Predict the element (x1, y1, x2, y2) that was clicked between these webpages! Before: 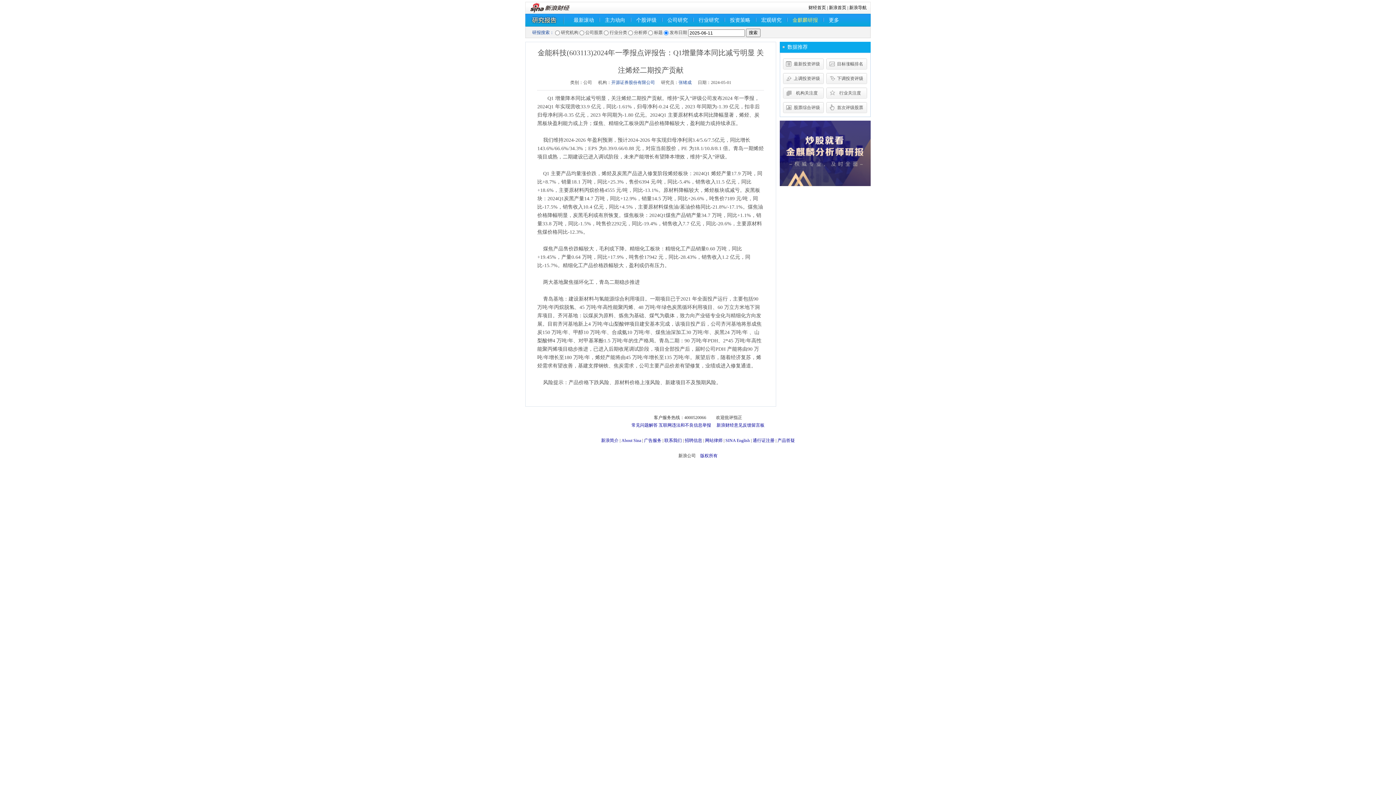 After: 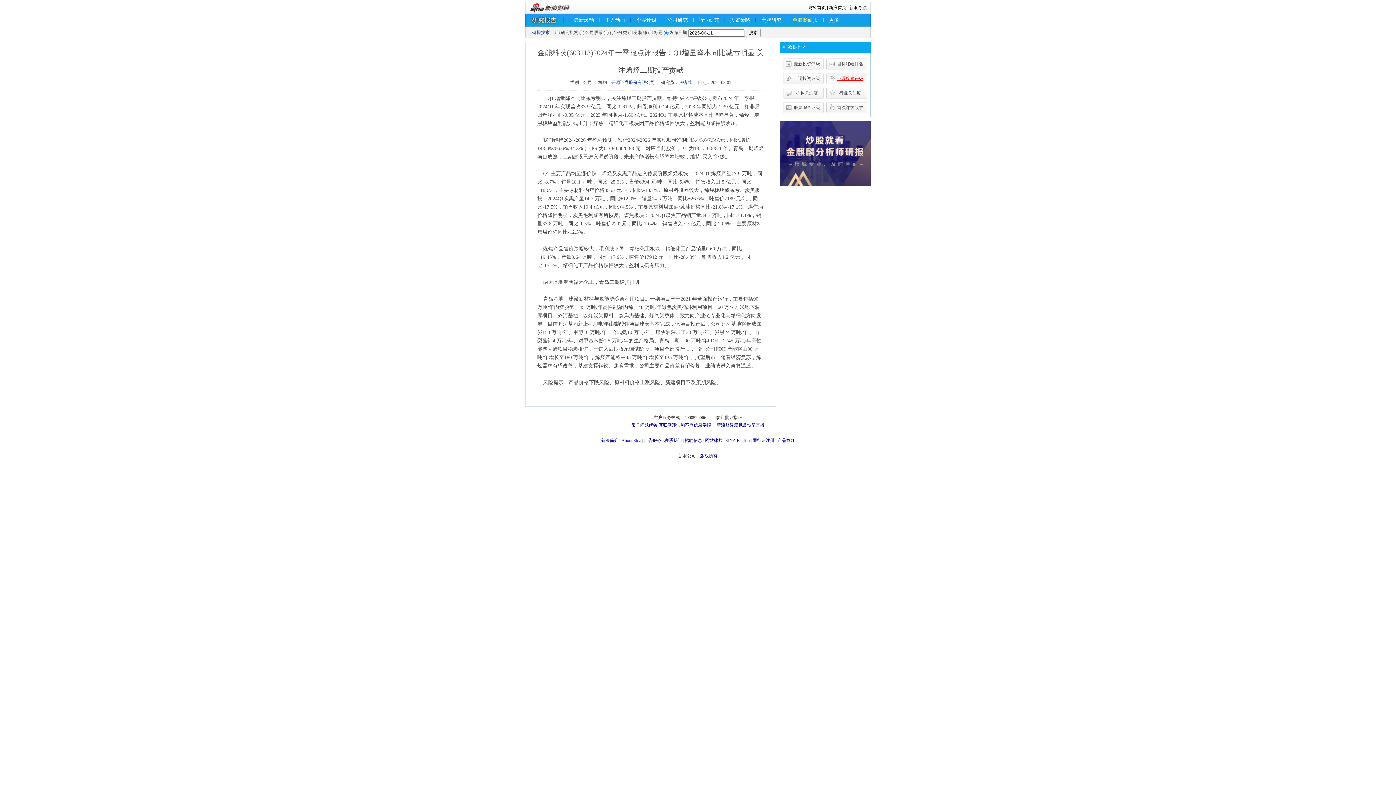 Action: label: 下调投资评级 bbox: (826, 73, 867, 87)